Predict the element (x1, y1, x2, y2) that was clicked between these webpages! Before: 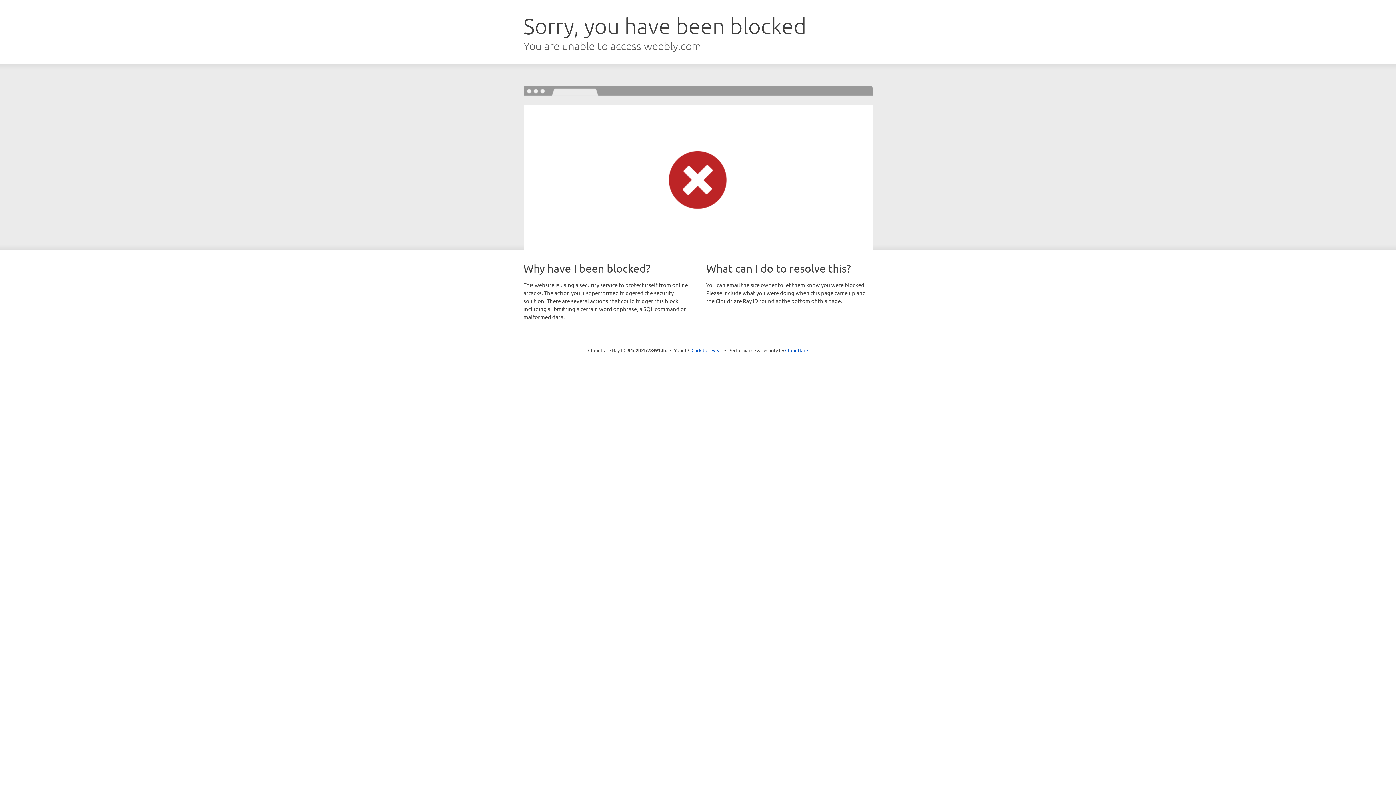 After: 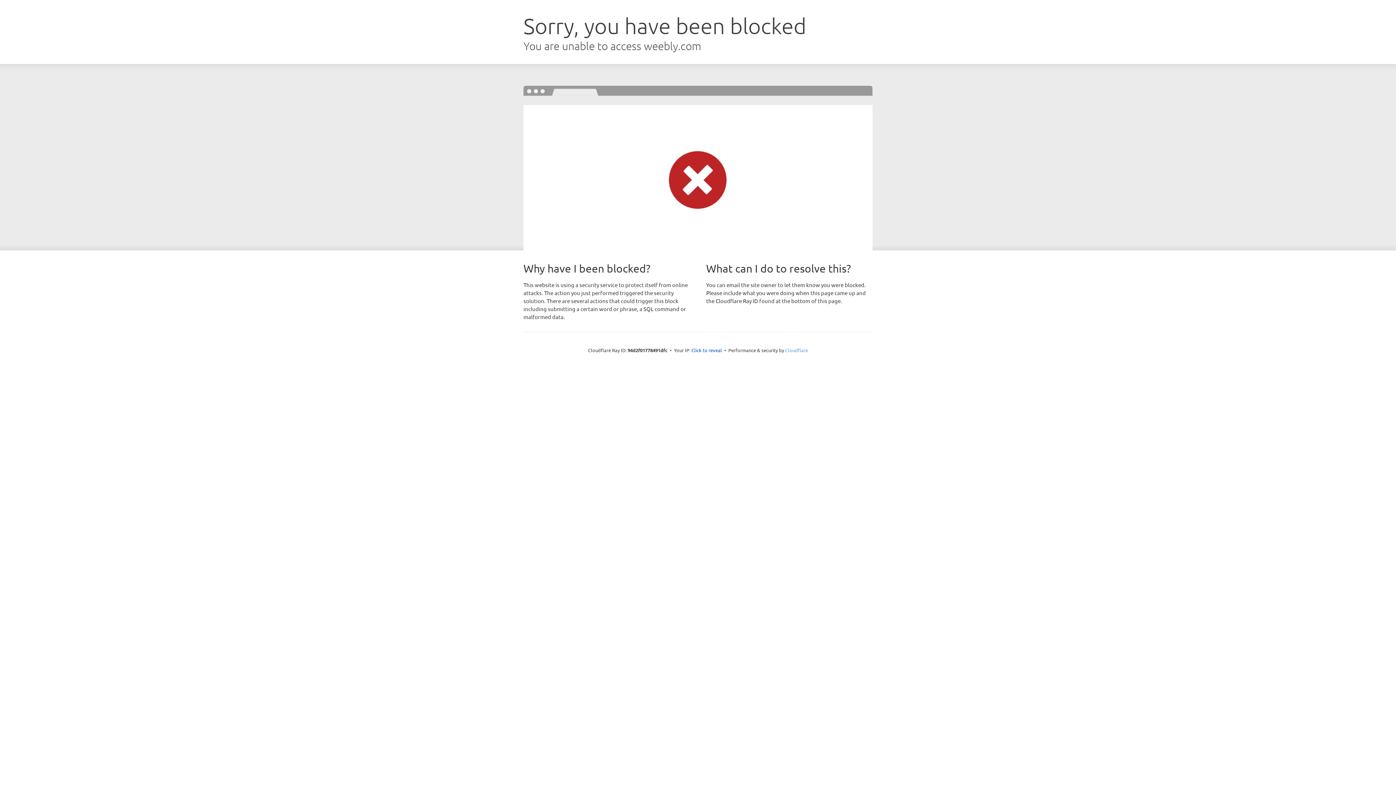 Action: bbox: (785, 347, 808, 353) label: Cloudflare